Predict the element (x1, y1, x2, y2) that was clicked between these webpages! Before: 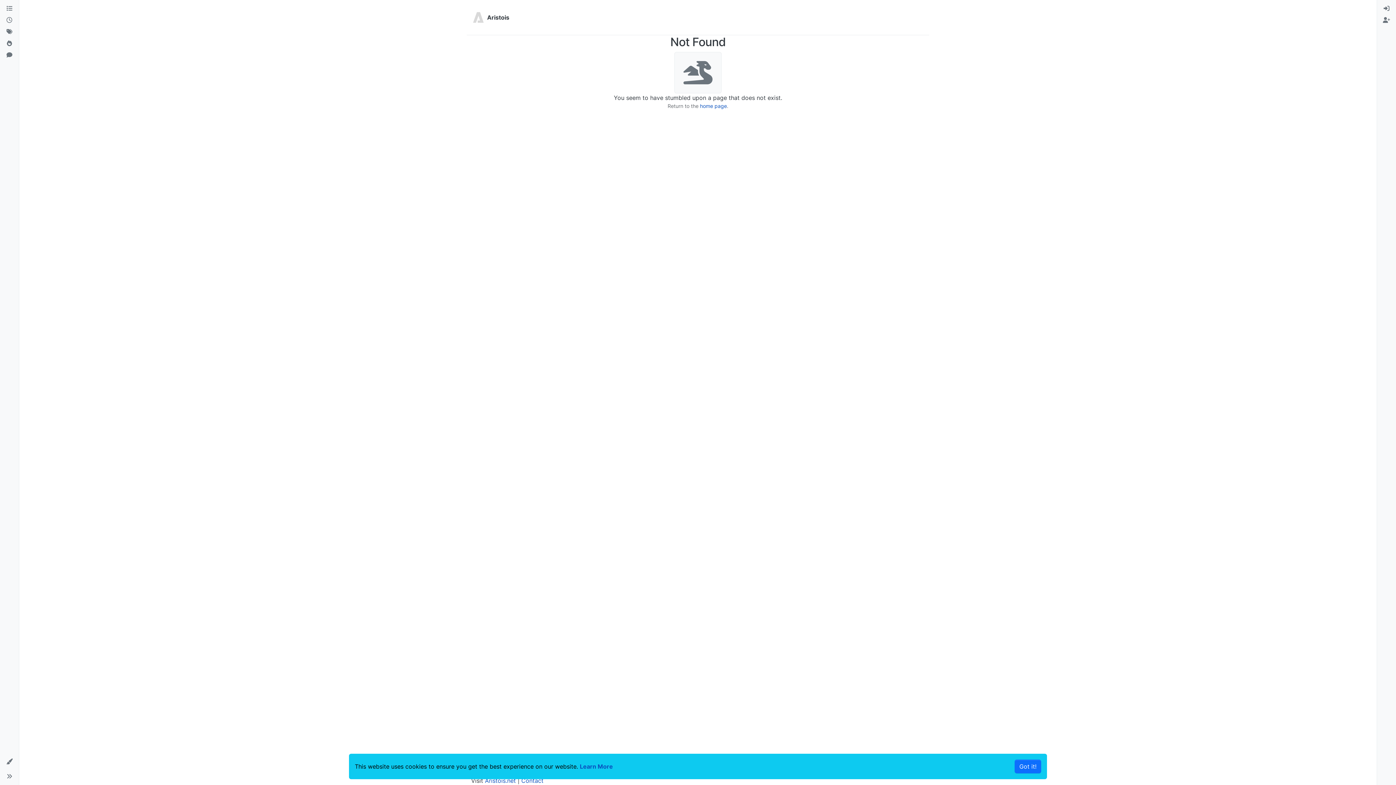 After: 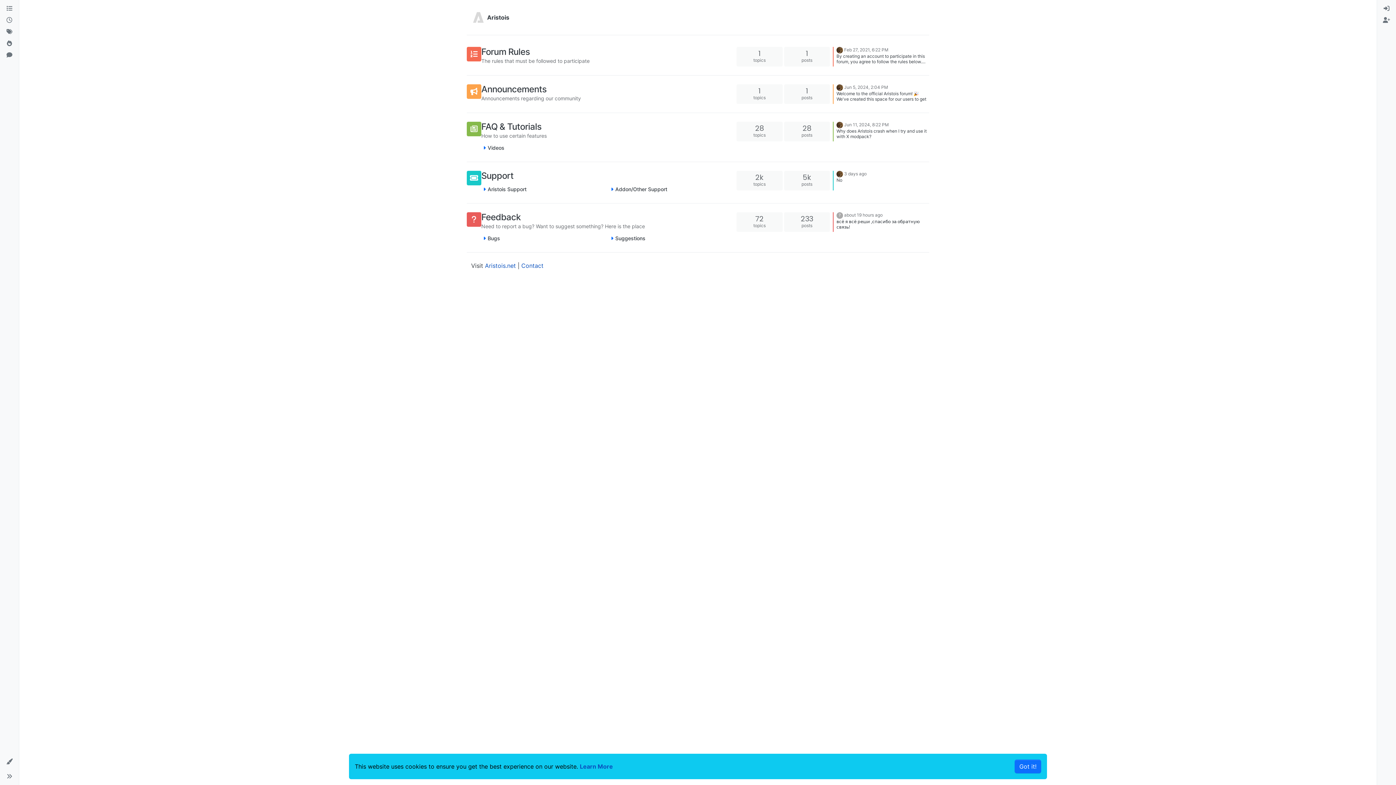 Action: label: home page bbox: (700, 102, 727, 109)